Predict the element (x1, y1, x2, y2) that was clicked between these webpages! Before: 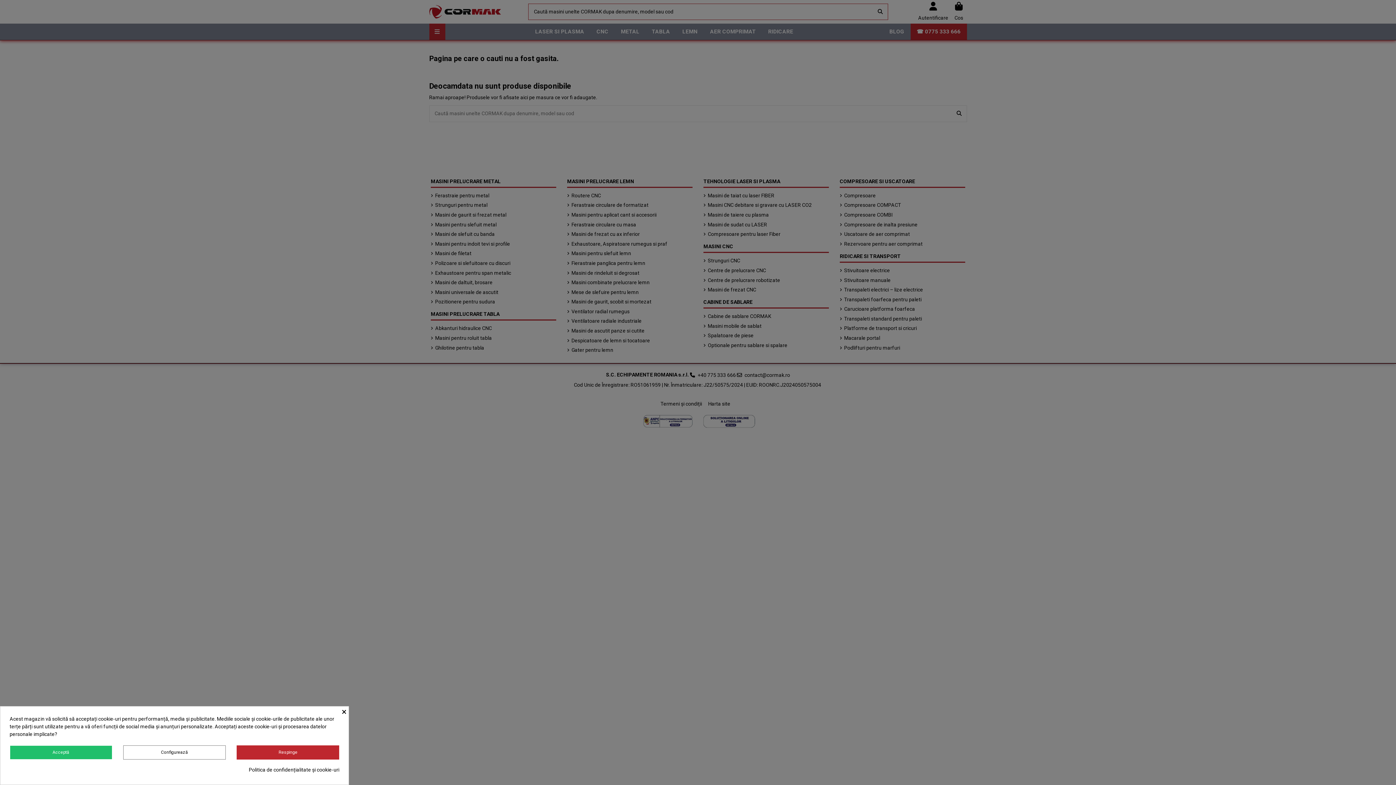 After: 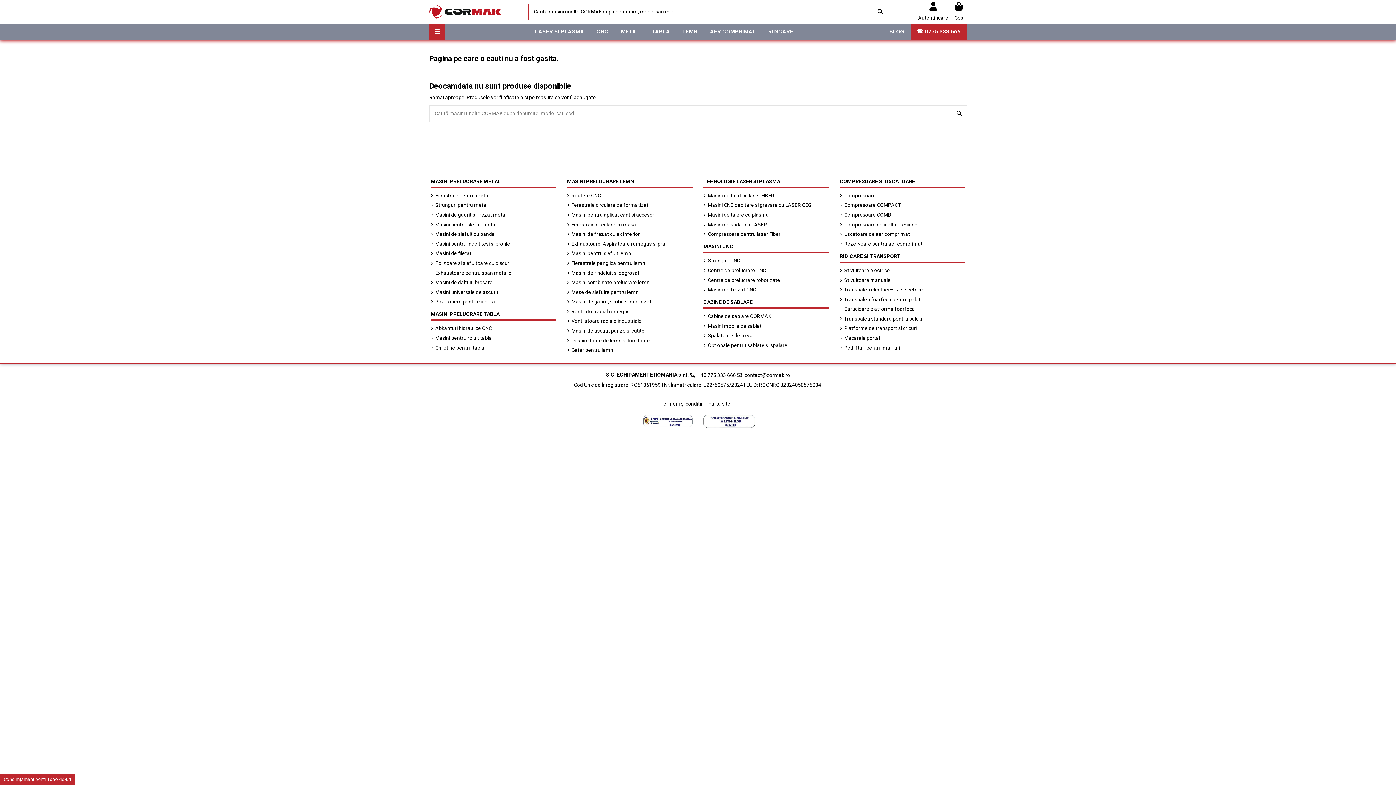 Action: bbox: (236, 745, 339, 760) label: Respinge